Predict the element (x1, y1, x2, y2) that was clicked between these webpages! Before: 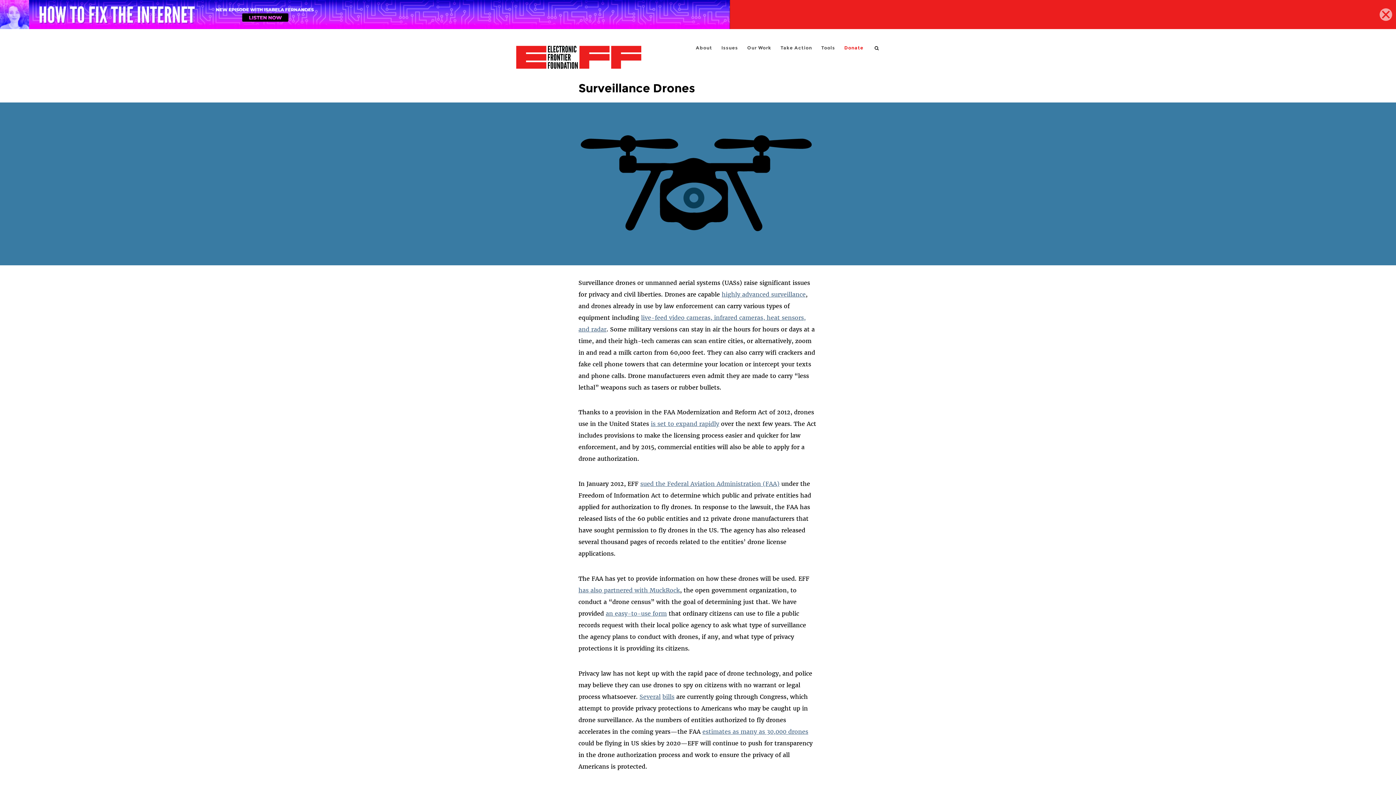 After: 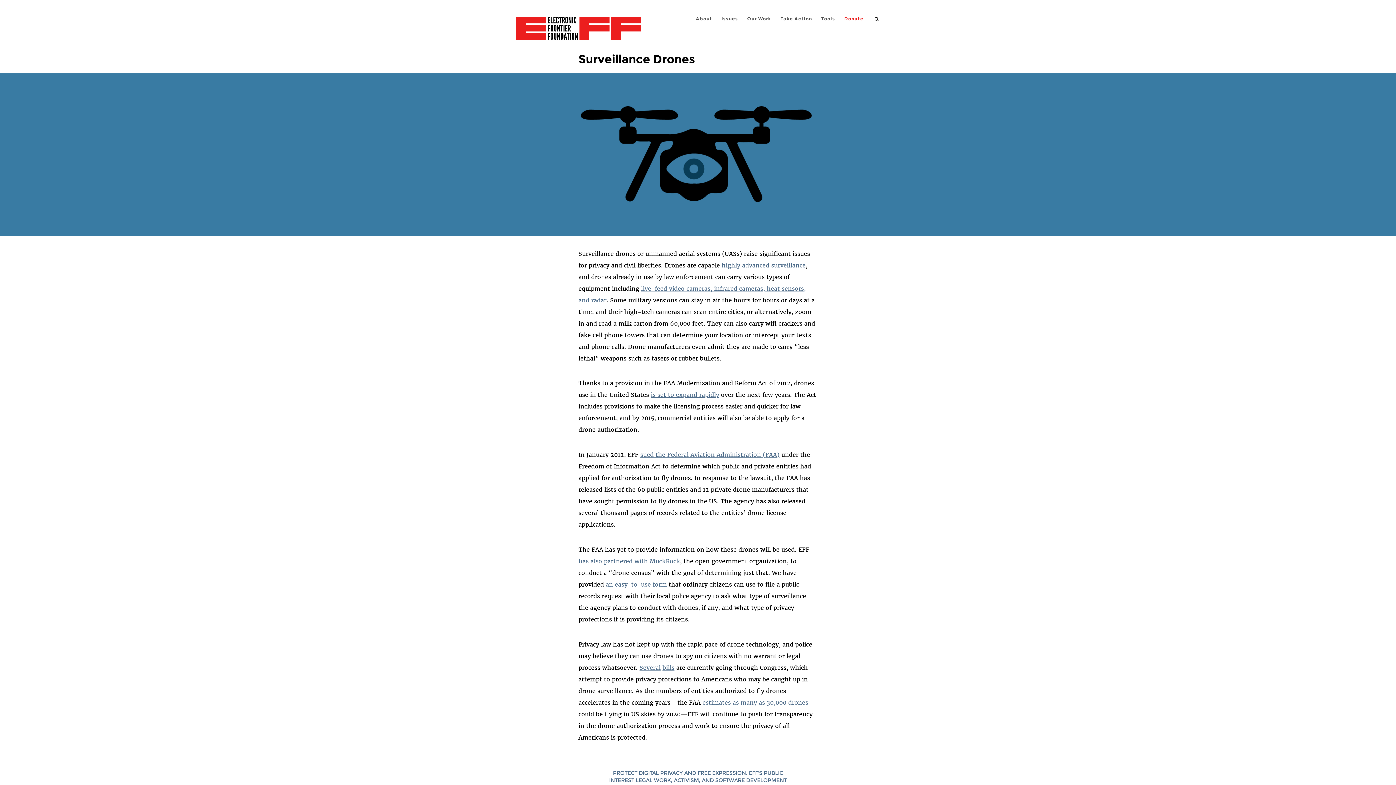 Action: bbox: (1380, 8, 1392, 20)